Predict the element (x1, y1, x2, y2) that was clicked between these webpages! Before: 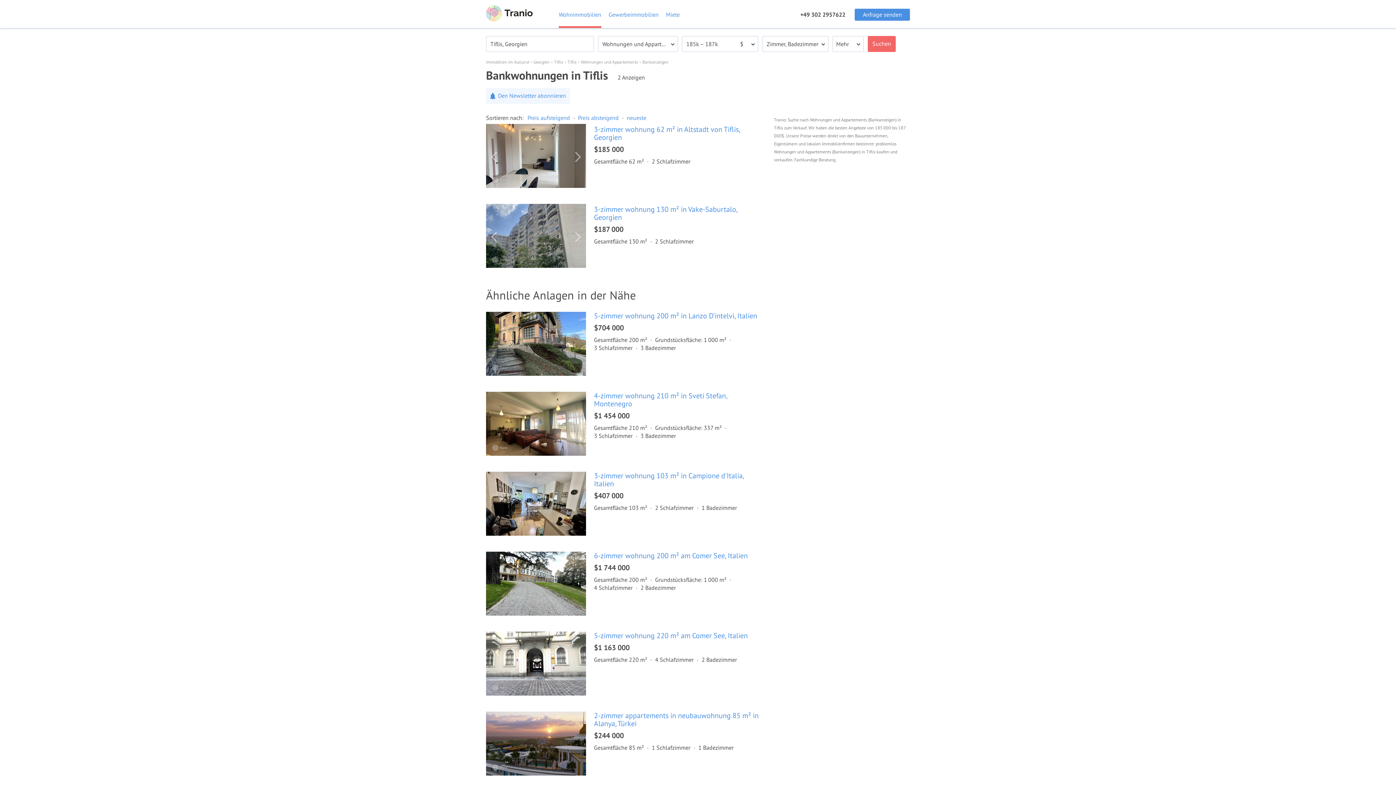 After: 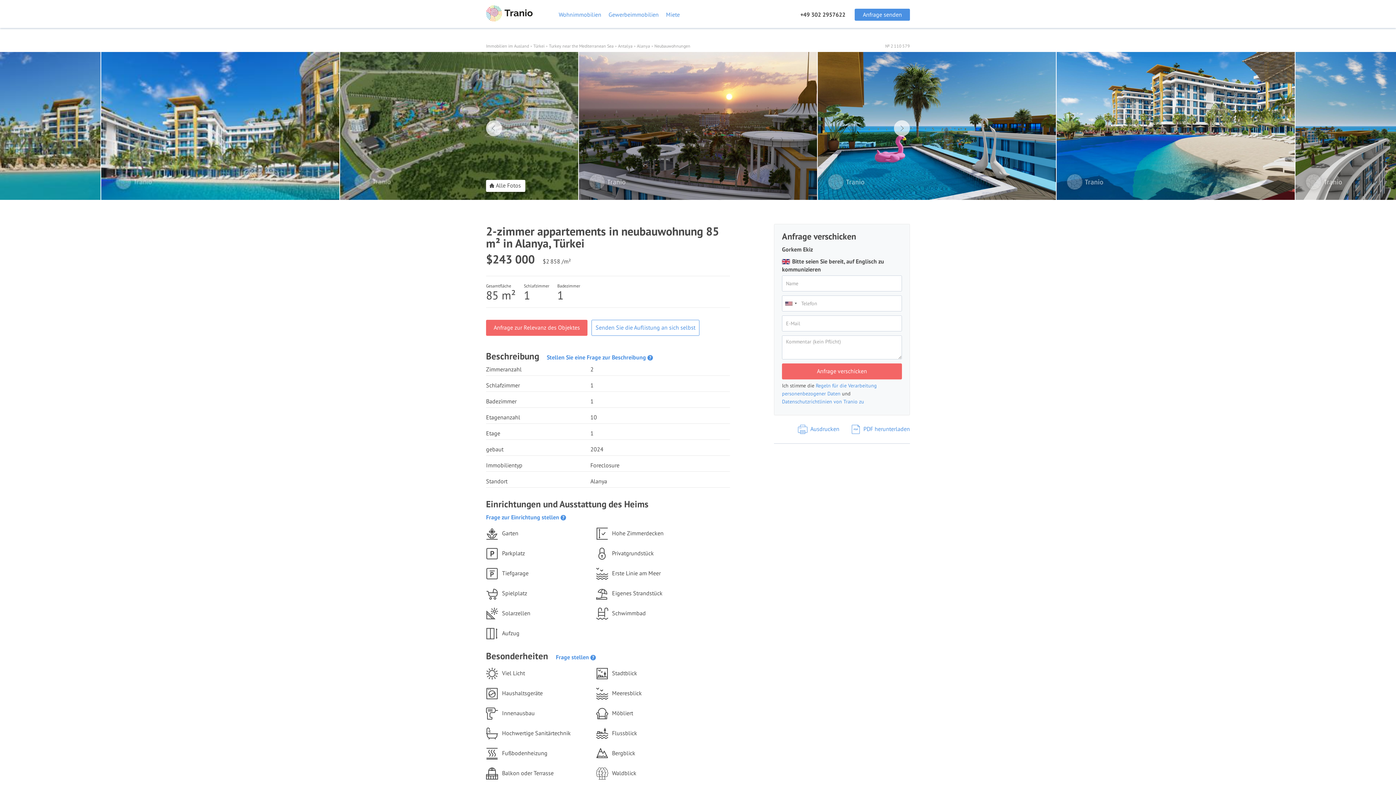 Action: bbox: (486, 712, 586, 776)